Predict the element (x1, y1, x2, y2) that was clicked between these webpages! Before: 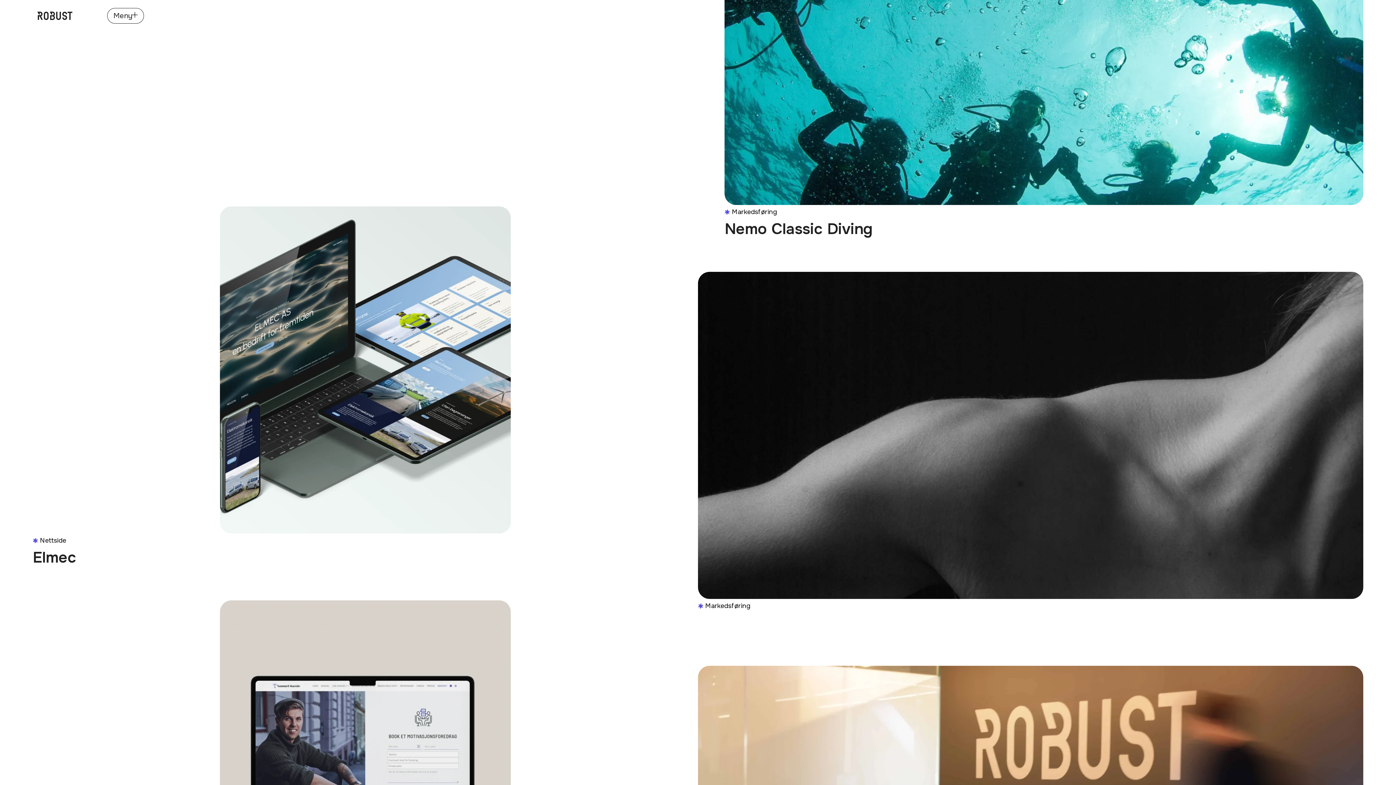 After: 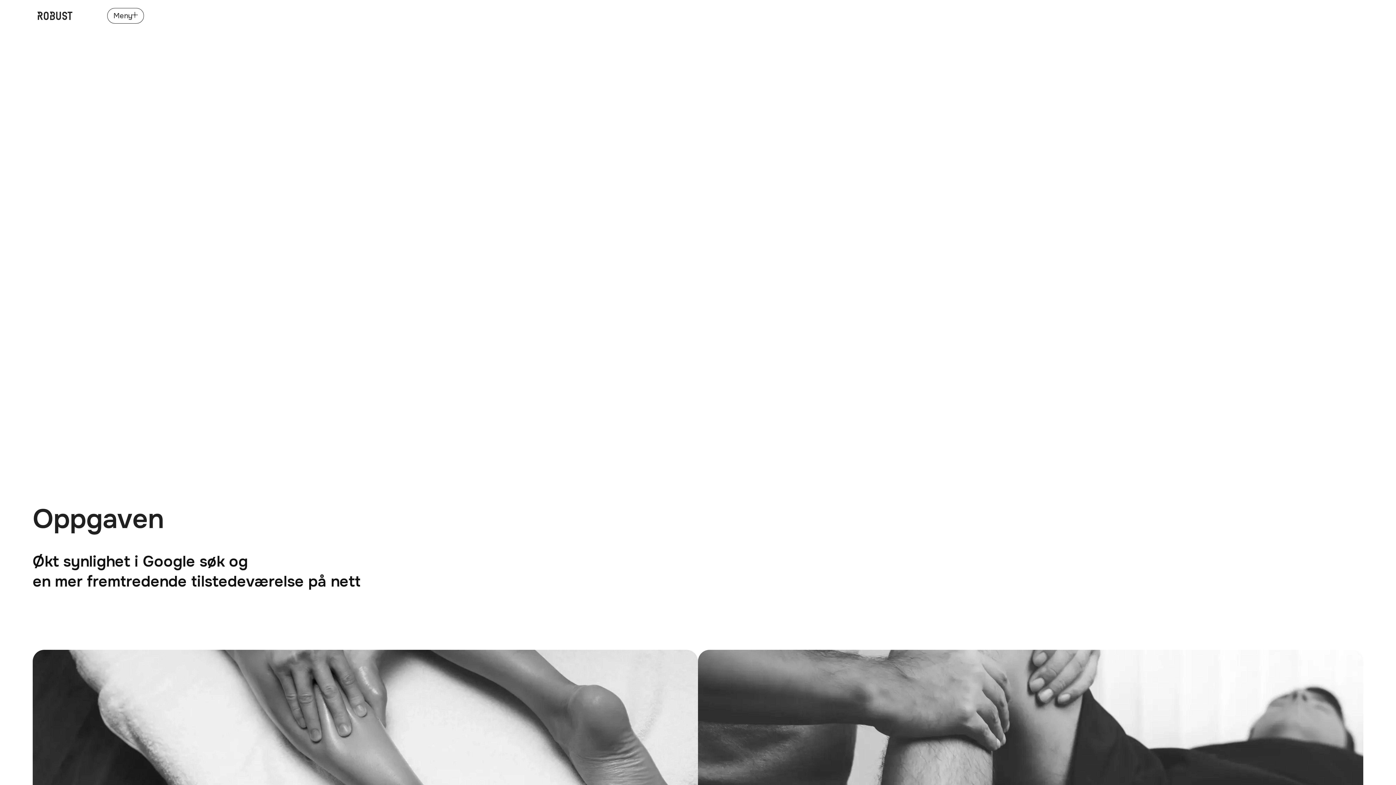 Action: bbox: (698, 272, 1363, 599)